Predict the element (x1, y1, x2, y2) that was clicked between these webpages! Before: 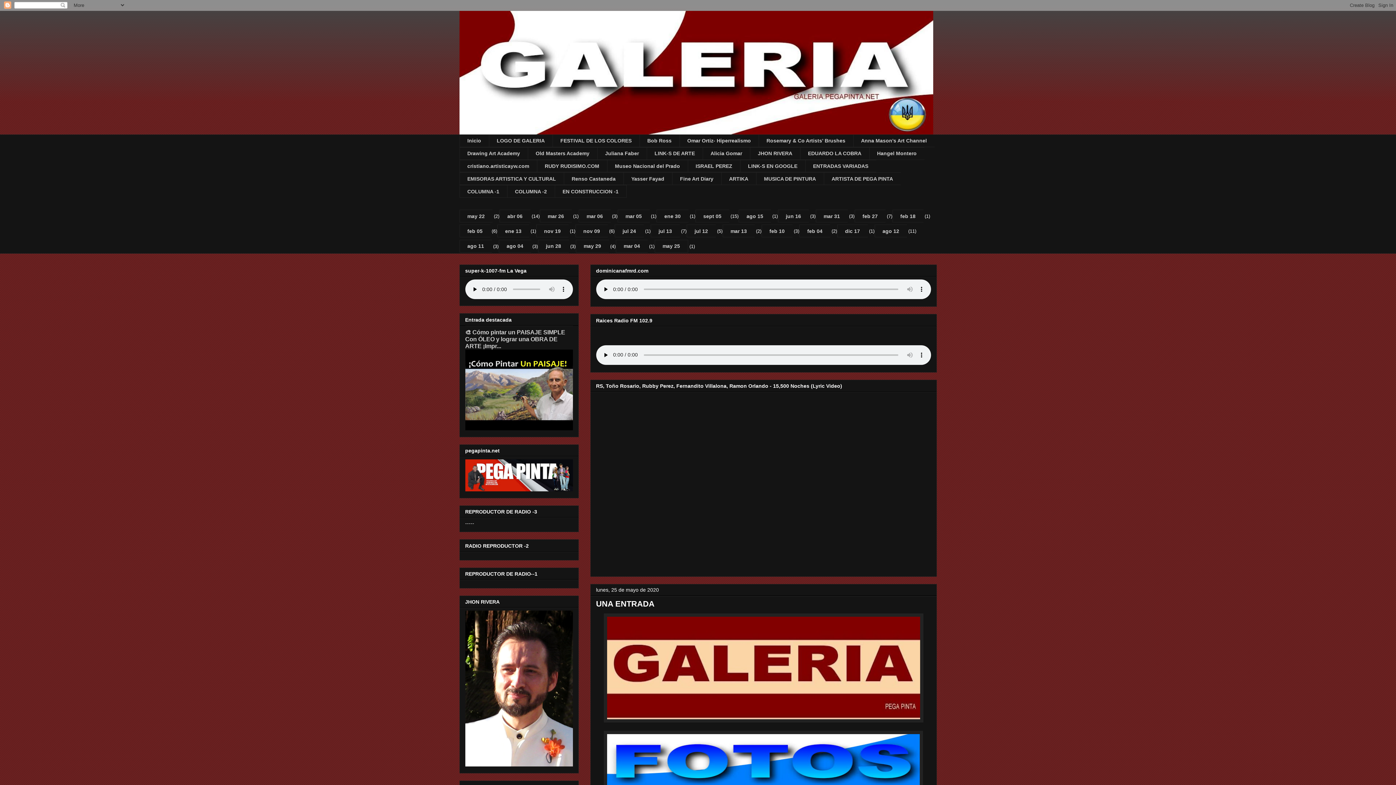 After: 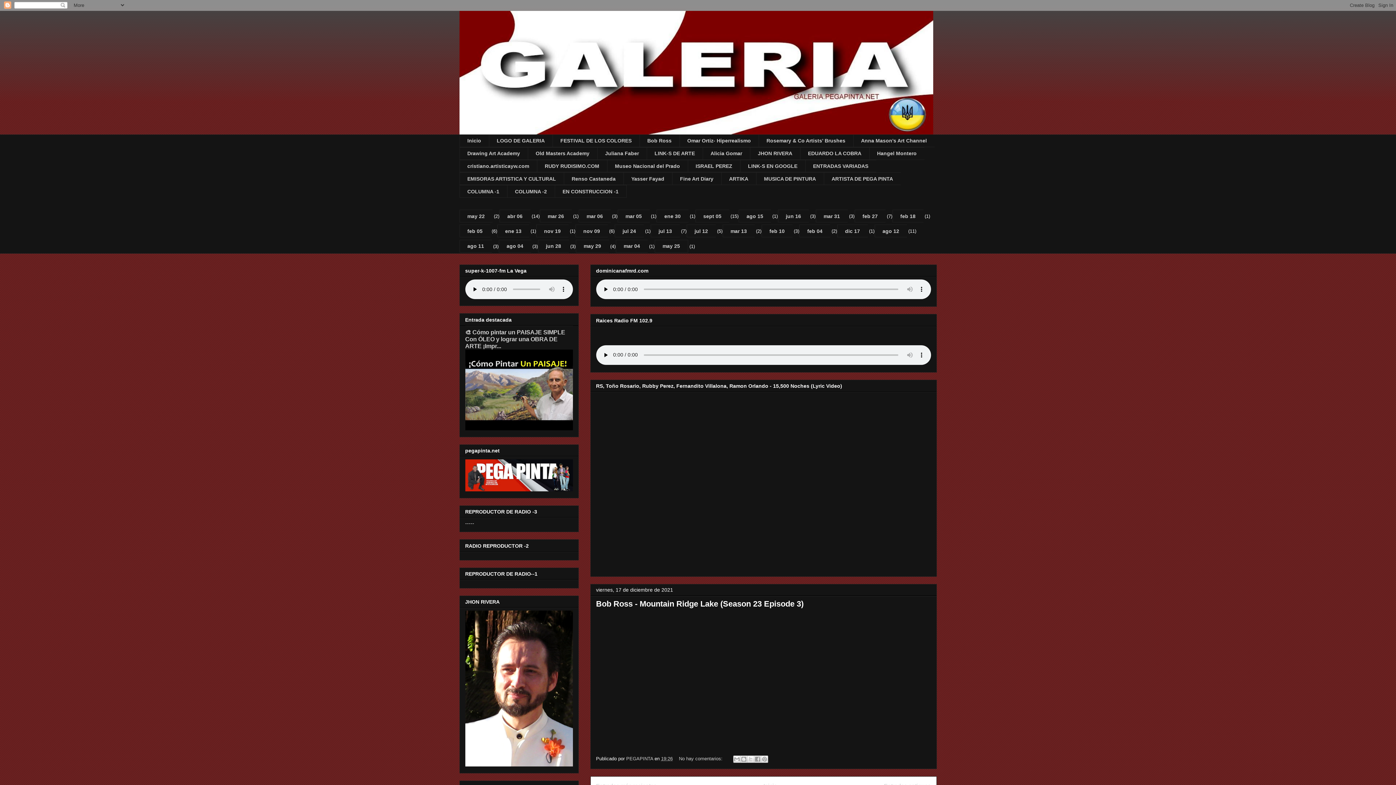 Action: bbox: (837, 224, 867, 237) label: dic 17